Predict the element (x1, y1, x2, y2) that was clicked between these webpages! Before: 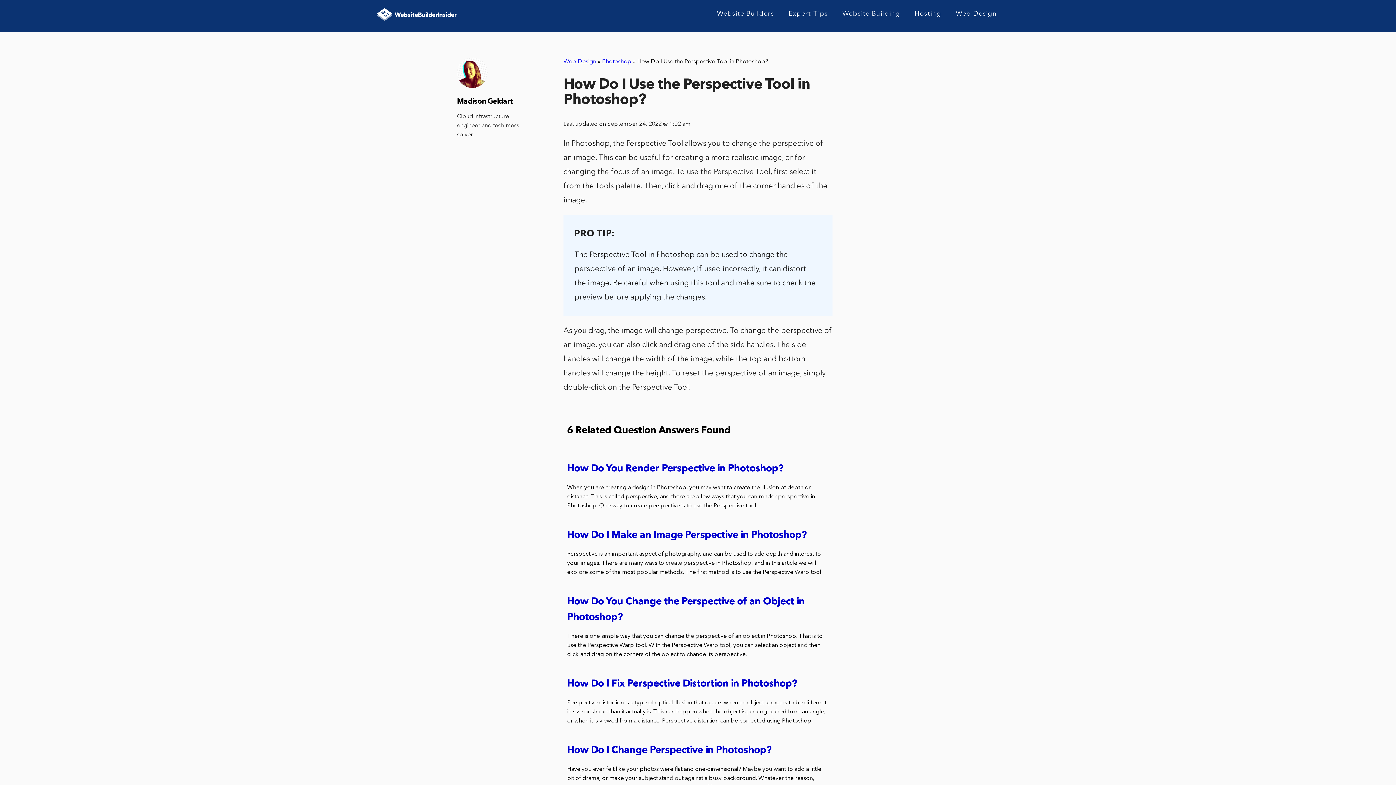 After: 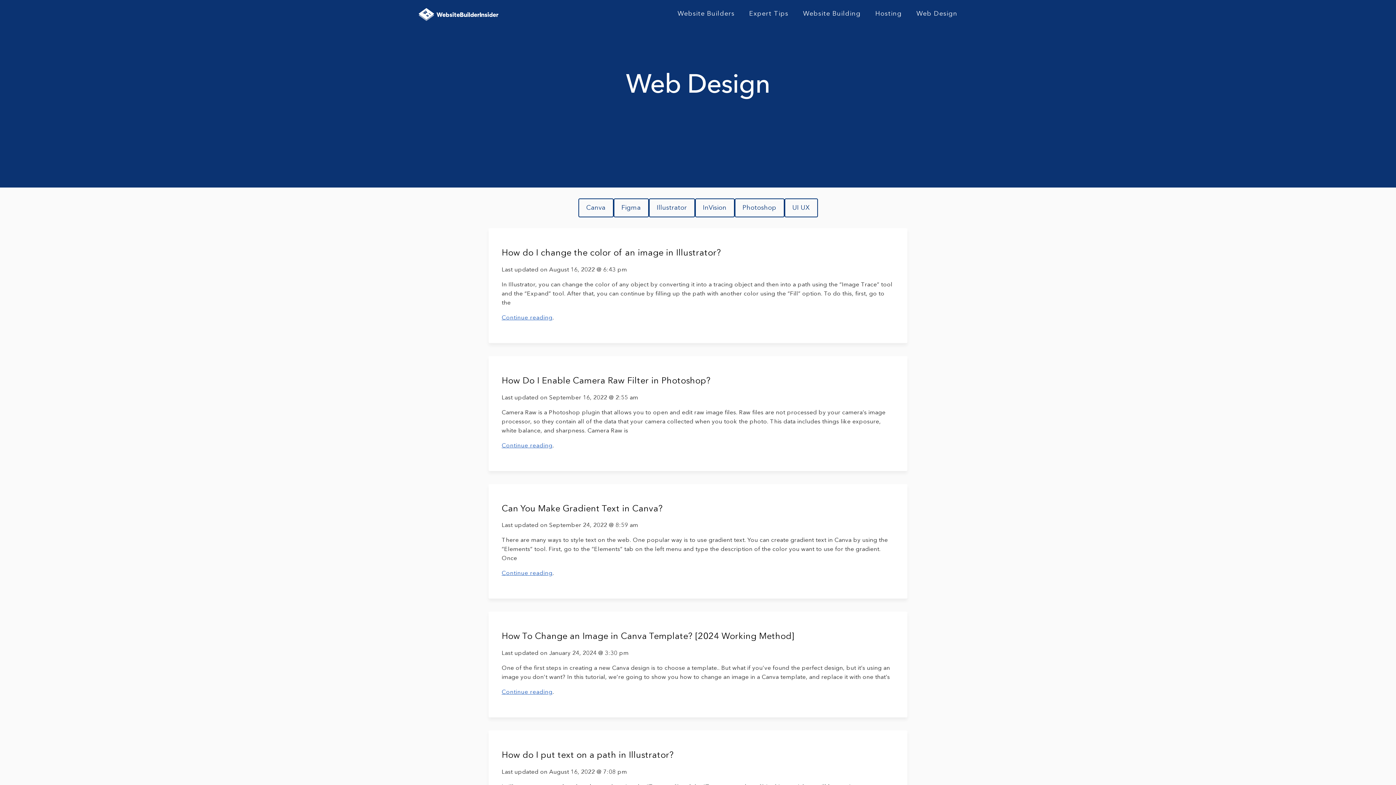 Action: bbox: (944, 5, 1000, 21) label: Web Design